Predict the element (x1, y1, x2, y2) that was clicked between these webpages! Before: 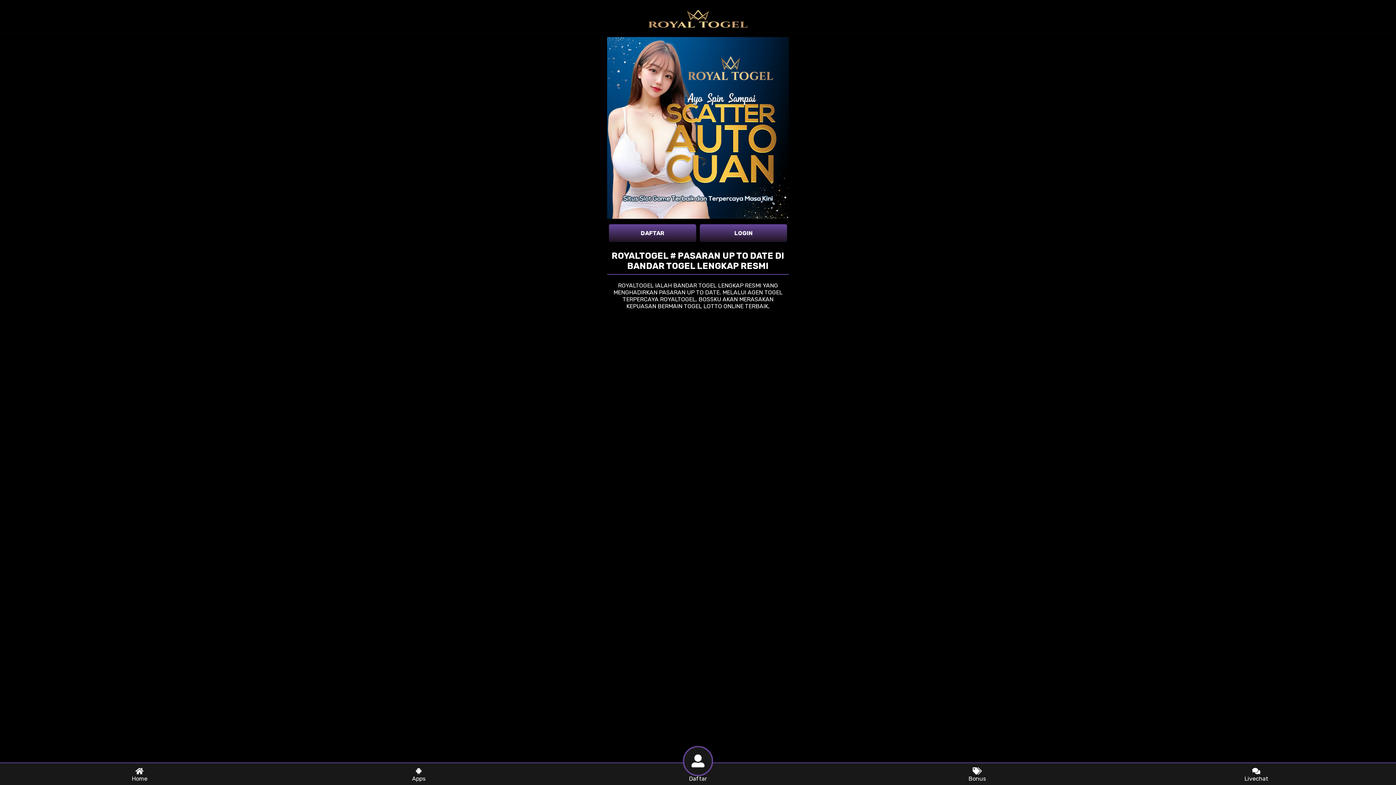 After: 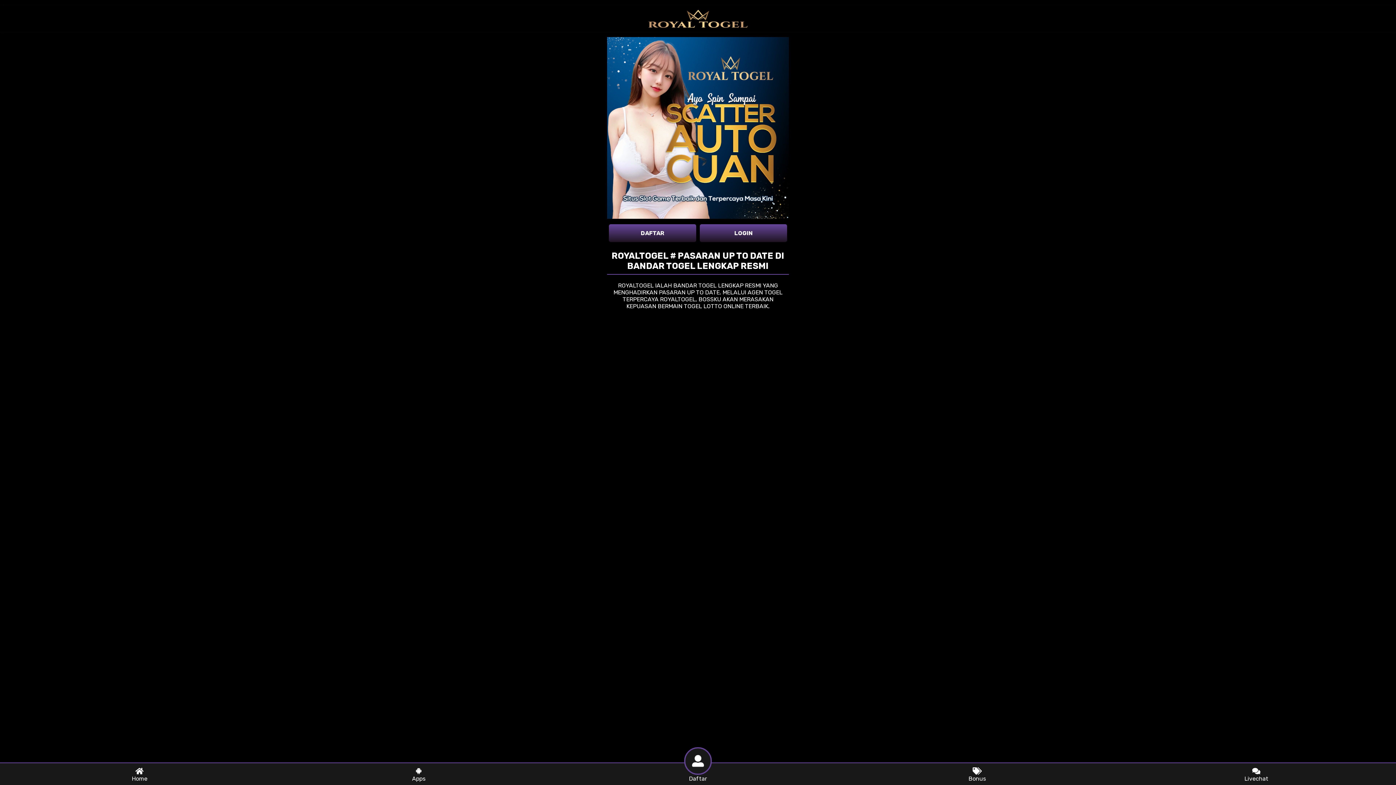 Action: label: Apps bbox: (279, 763, 558, 785)